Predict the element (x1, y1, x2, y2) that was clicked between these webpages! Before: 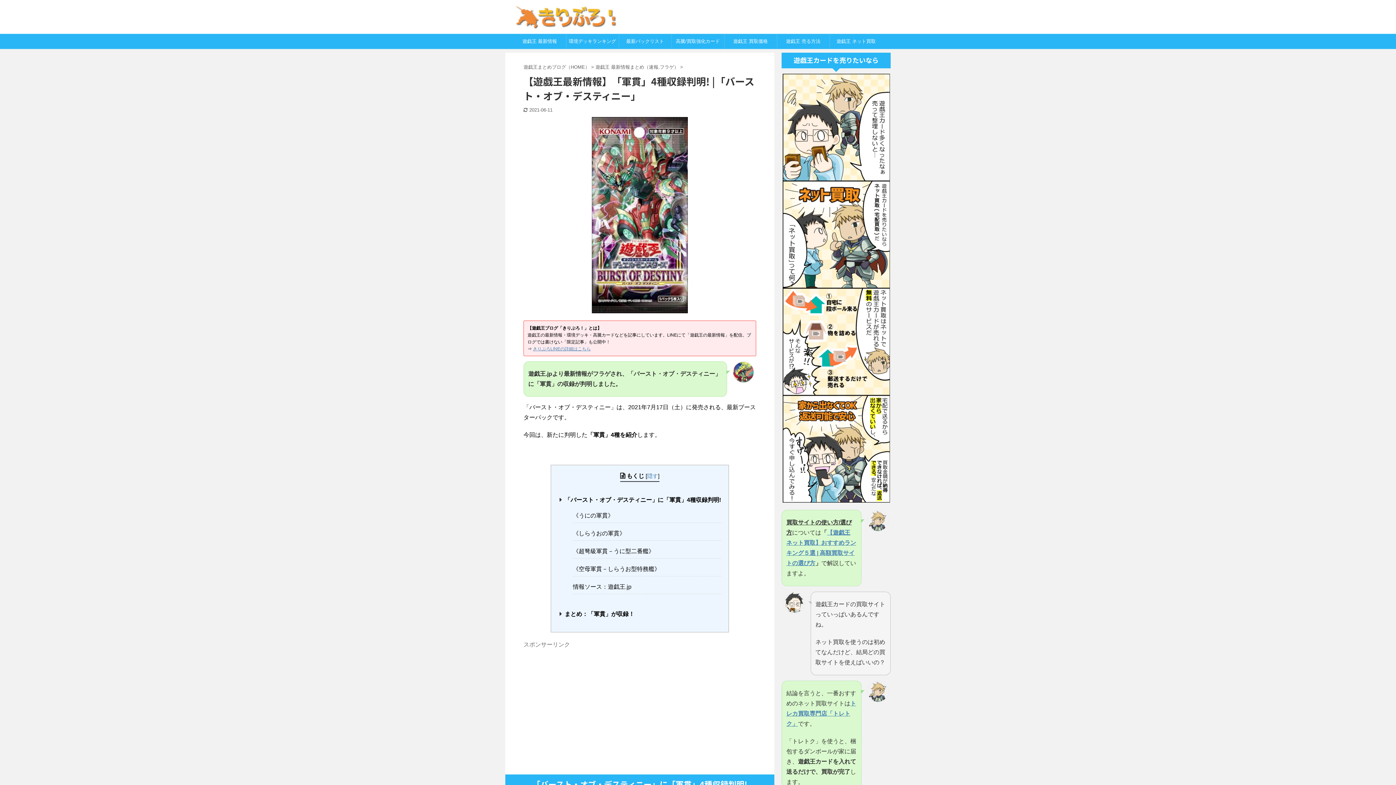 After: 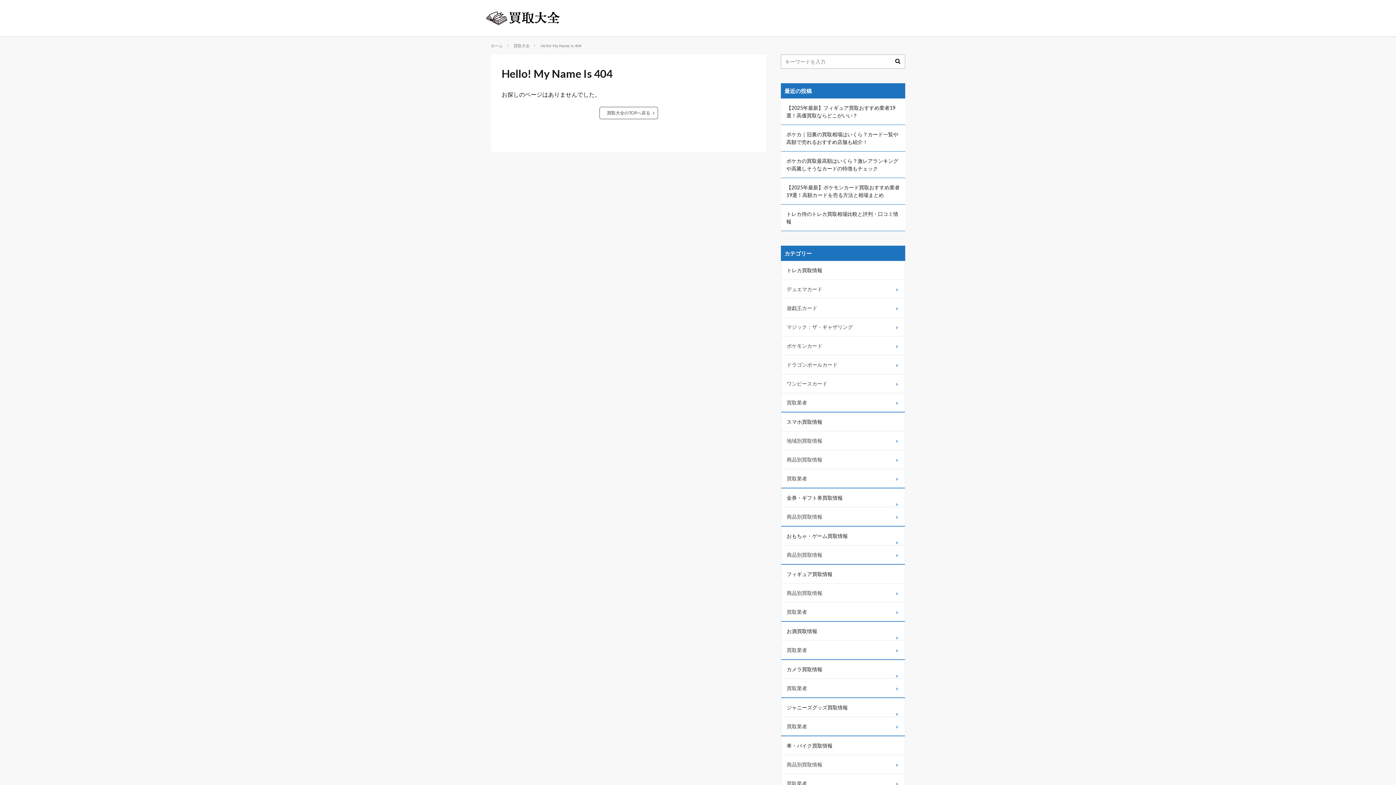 Action: label: 遊戯王 売る方法 bbox: (777, 34, 829, 48)